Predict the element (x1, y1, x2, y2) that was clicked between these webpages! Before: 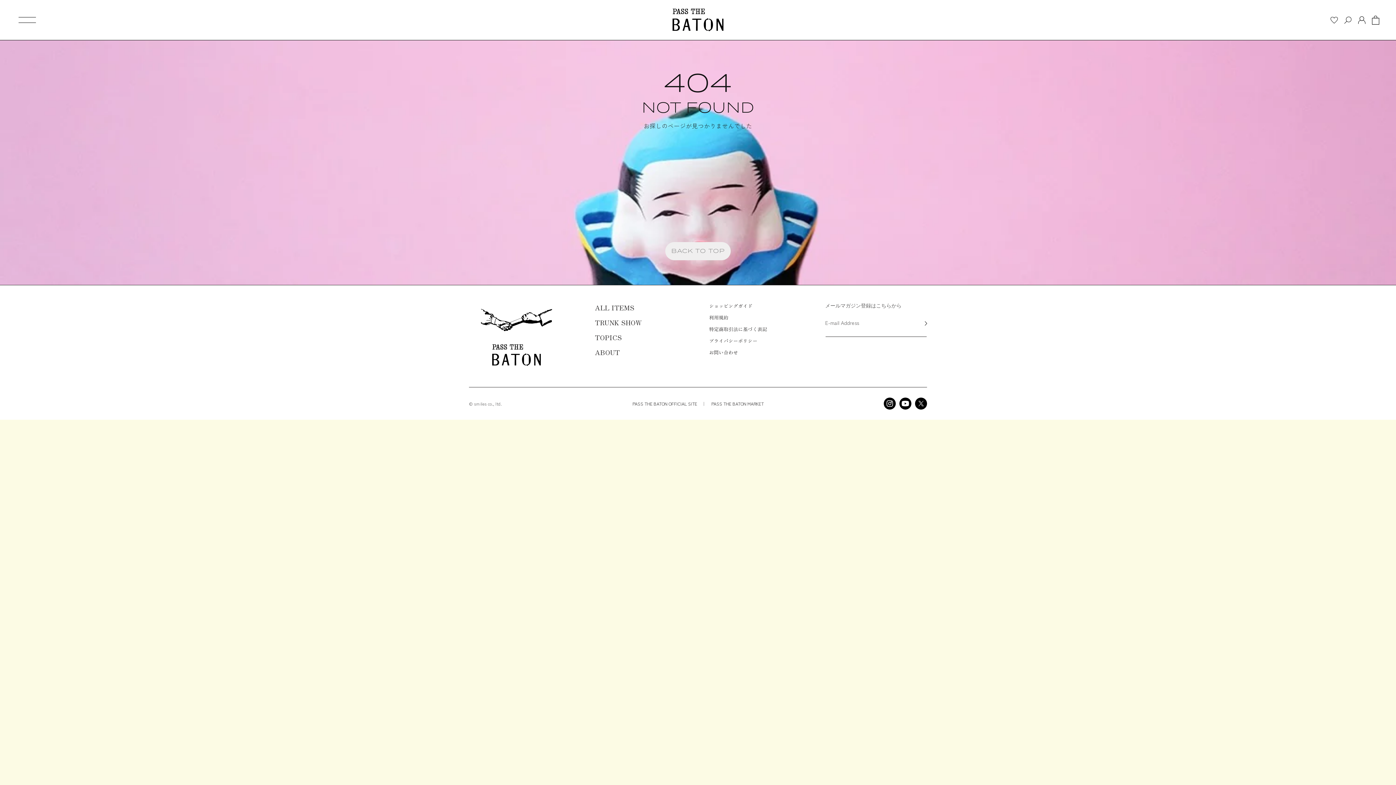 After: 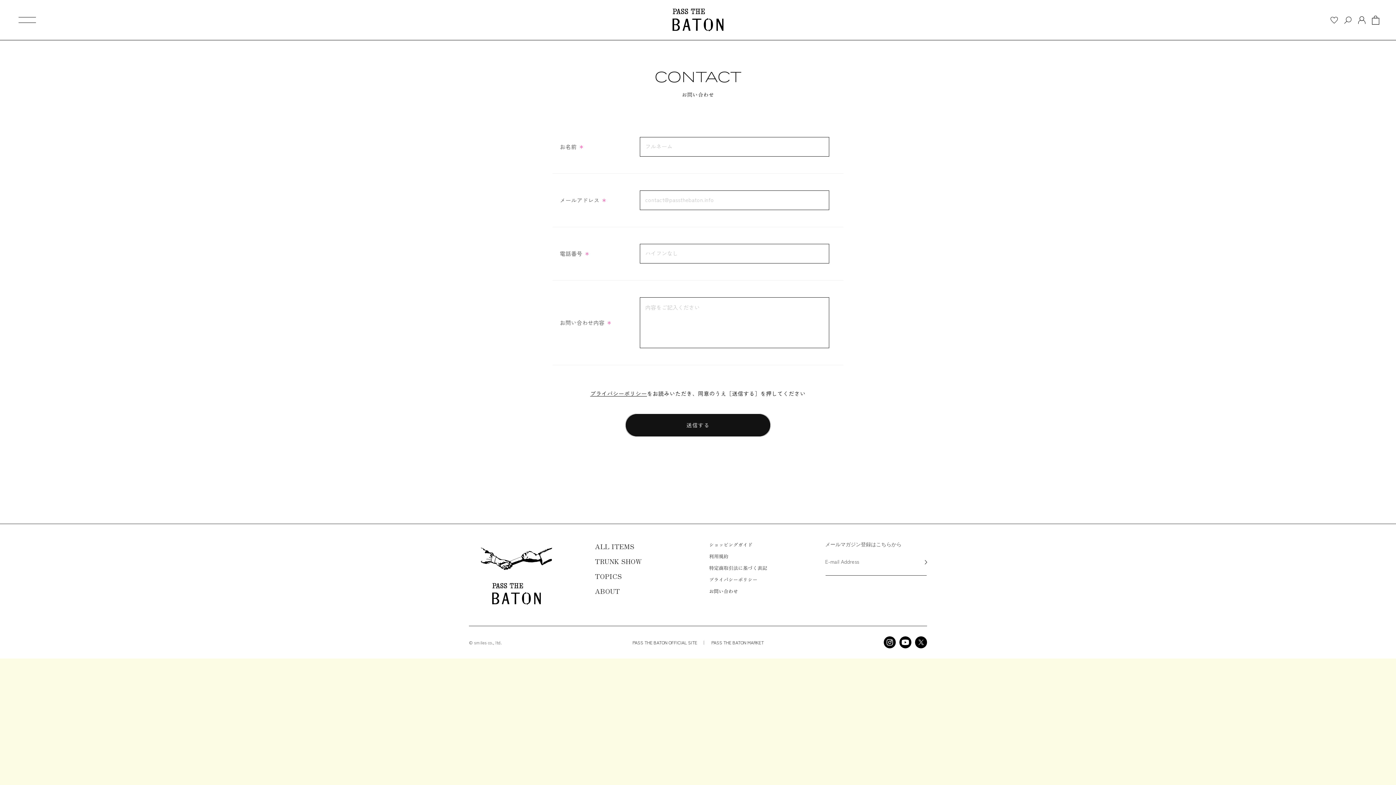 Action: bbox: (709, 348, 738, 360) label: お問い合わせ